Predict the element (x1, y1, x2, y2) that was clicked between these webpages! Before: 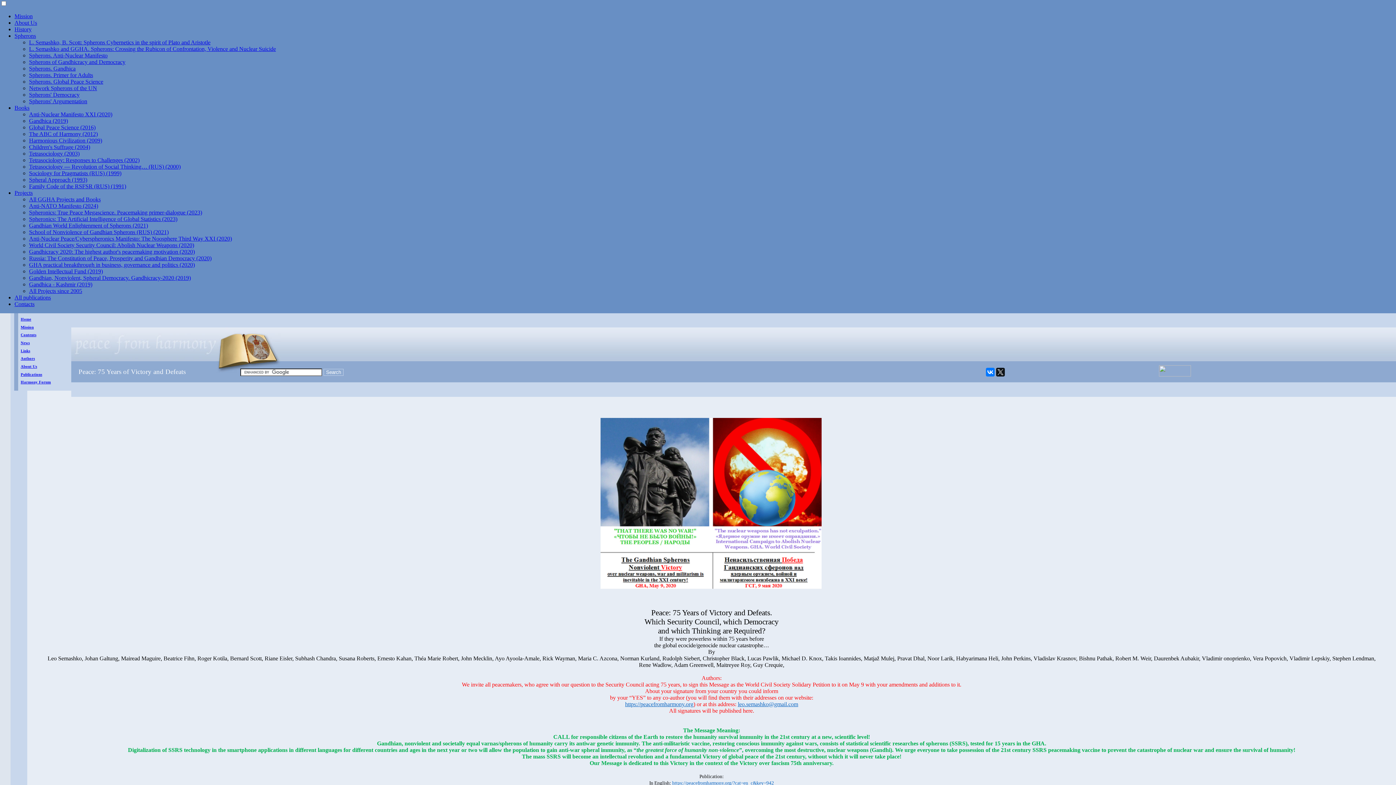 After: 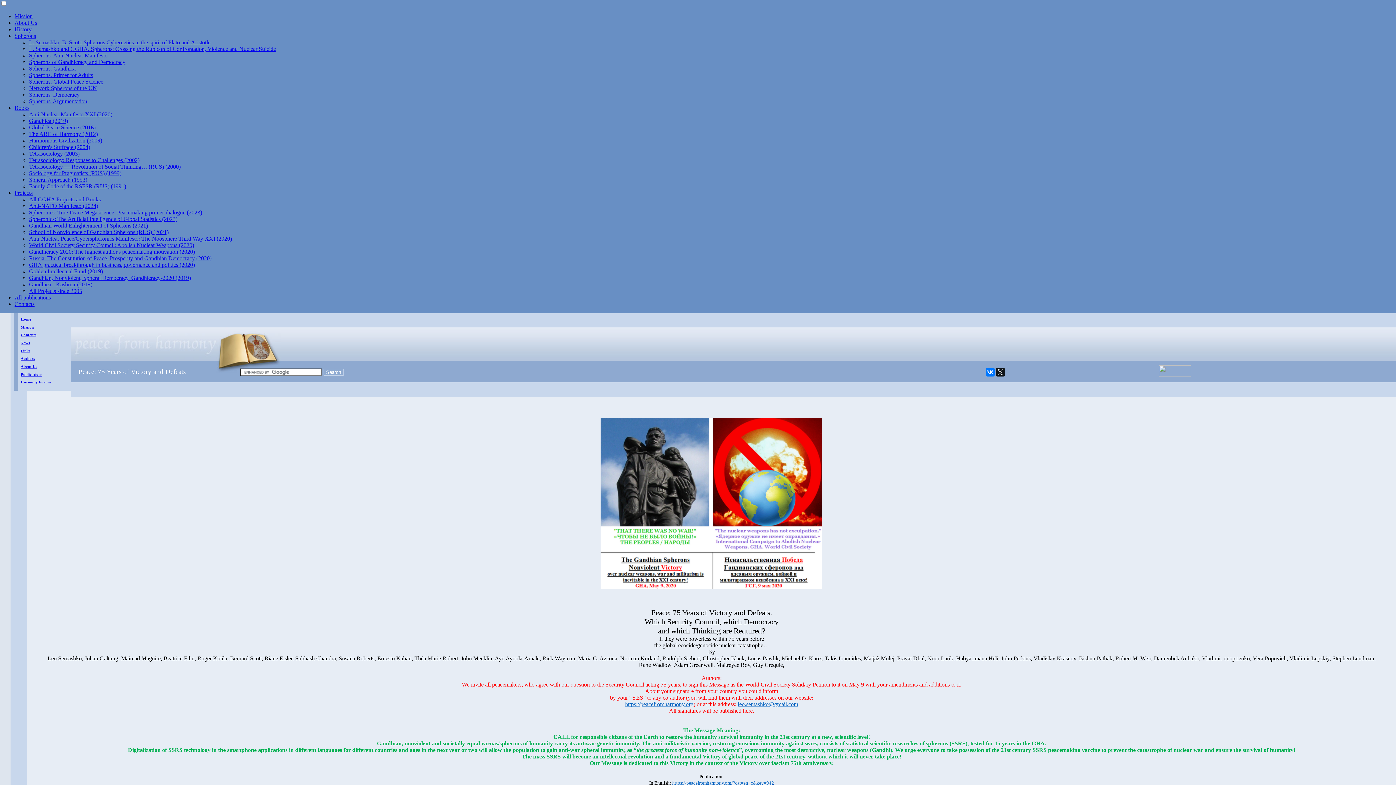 Action: bbox: (29, 170, 121, 176) label: Sociology for Pragmatists (RUS) (1999)